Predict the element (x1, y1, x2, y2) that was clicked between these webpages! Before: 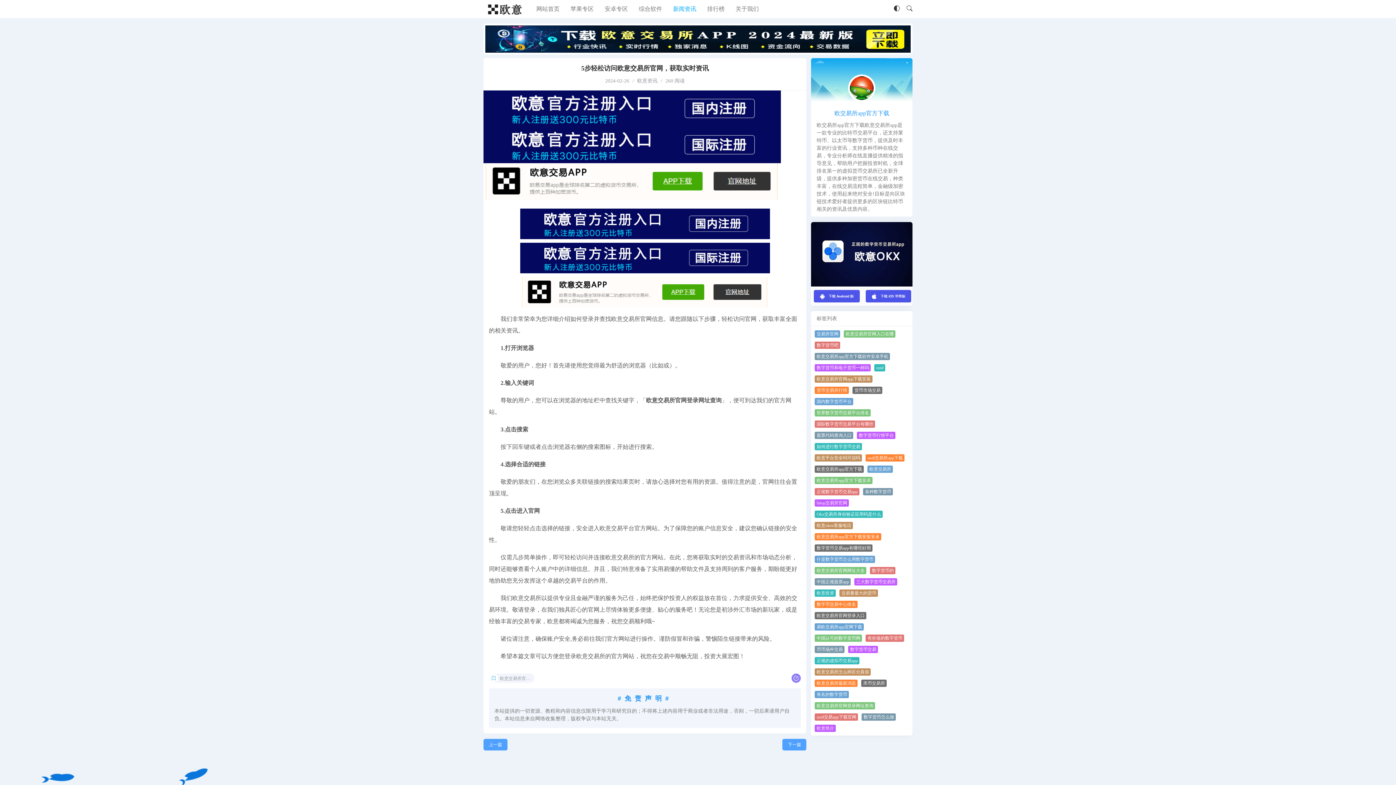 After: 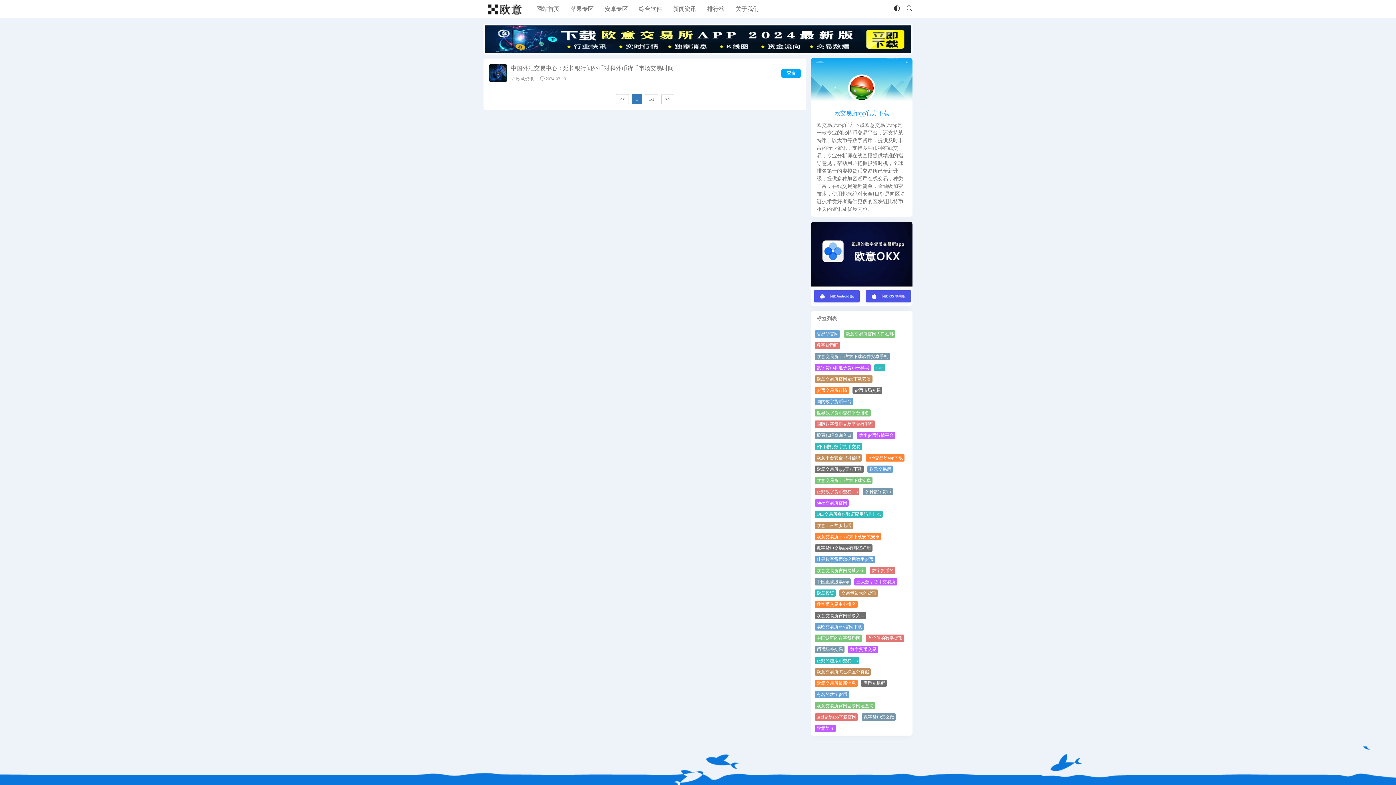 Action: bbox: (852, 386, 882, 394) label: 货币市场交易